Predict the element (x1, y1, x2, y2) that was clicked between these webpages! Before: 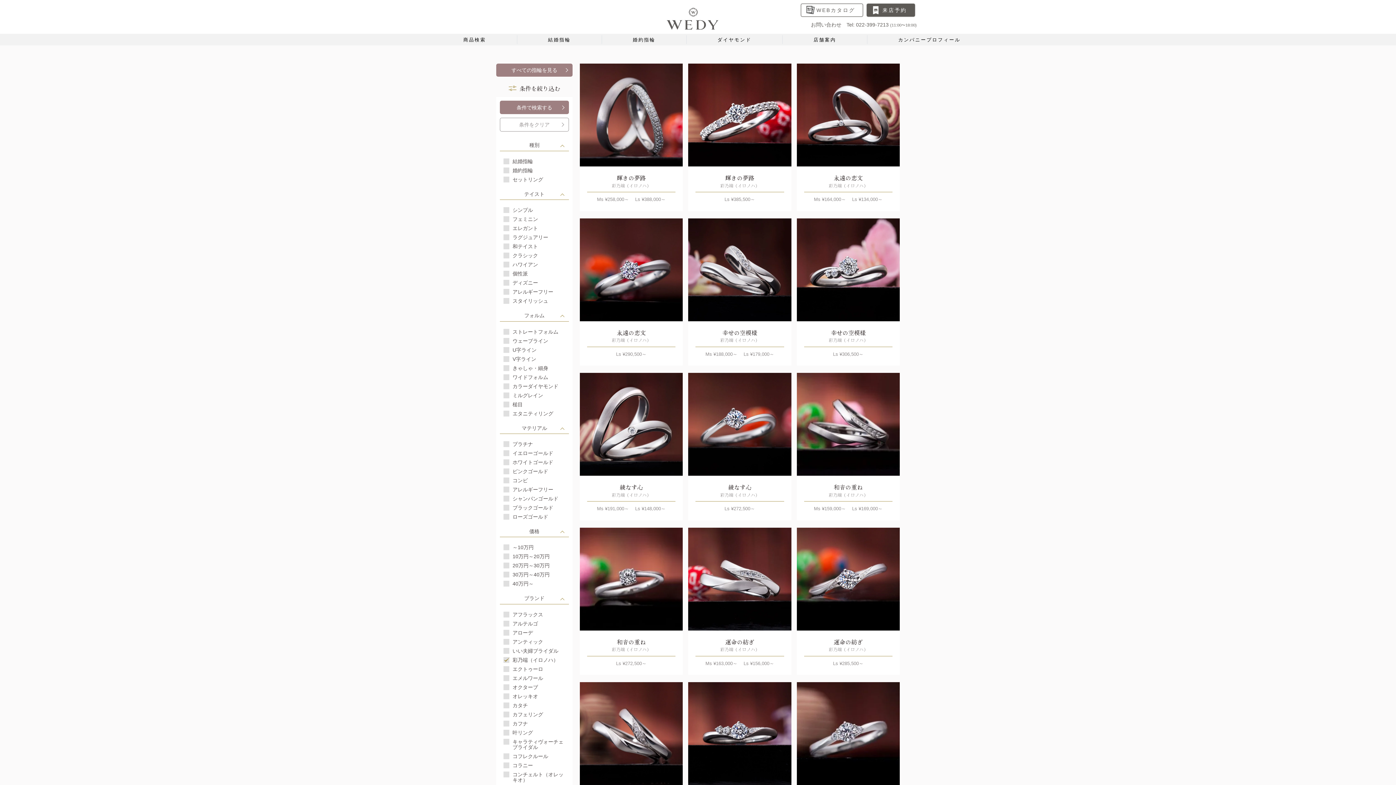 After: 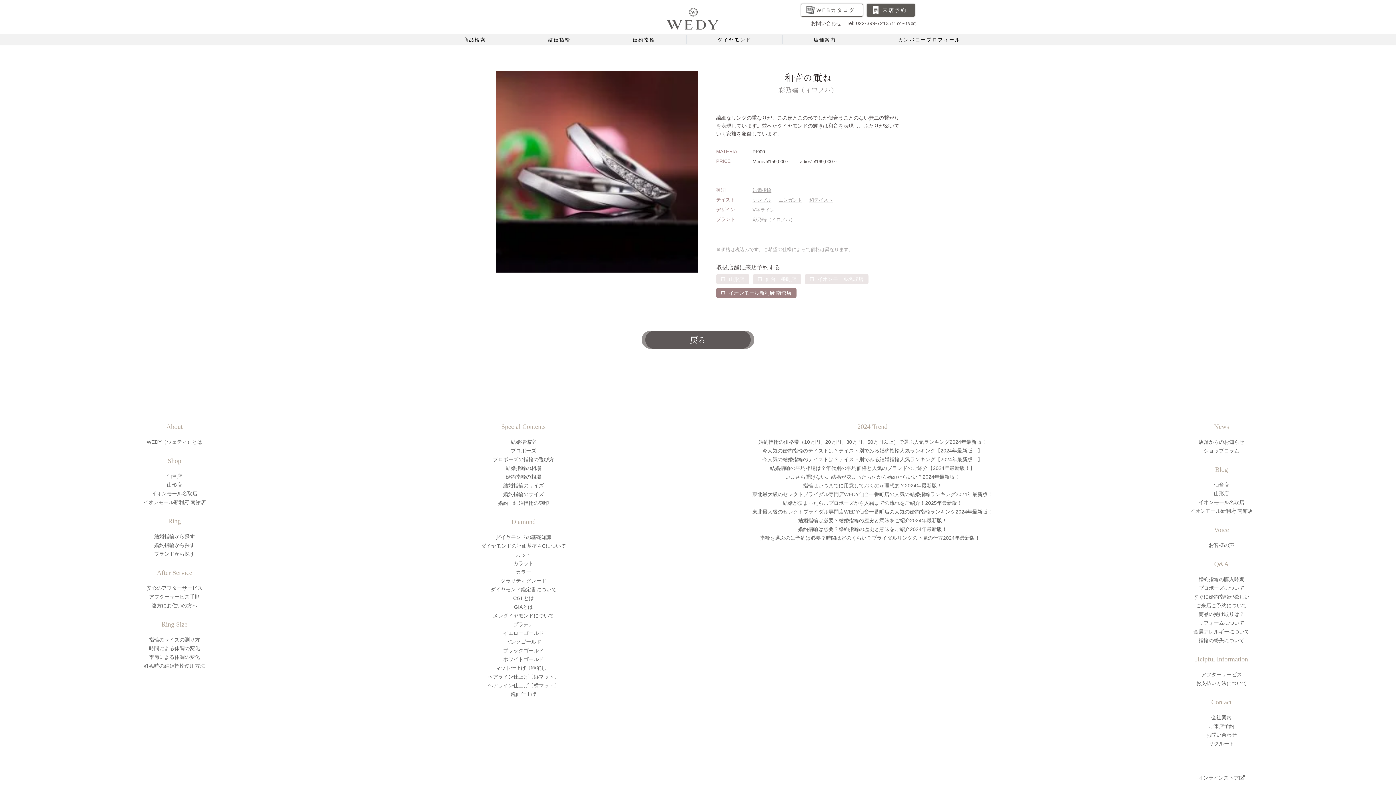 Action: bbox: (796, 373, 899, 520) label: 和音の重ね
彩乃端（イロノハ）

Ms ¥159,000～　 Ls ¥169,000～